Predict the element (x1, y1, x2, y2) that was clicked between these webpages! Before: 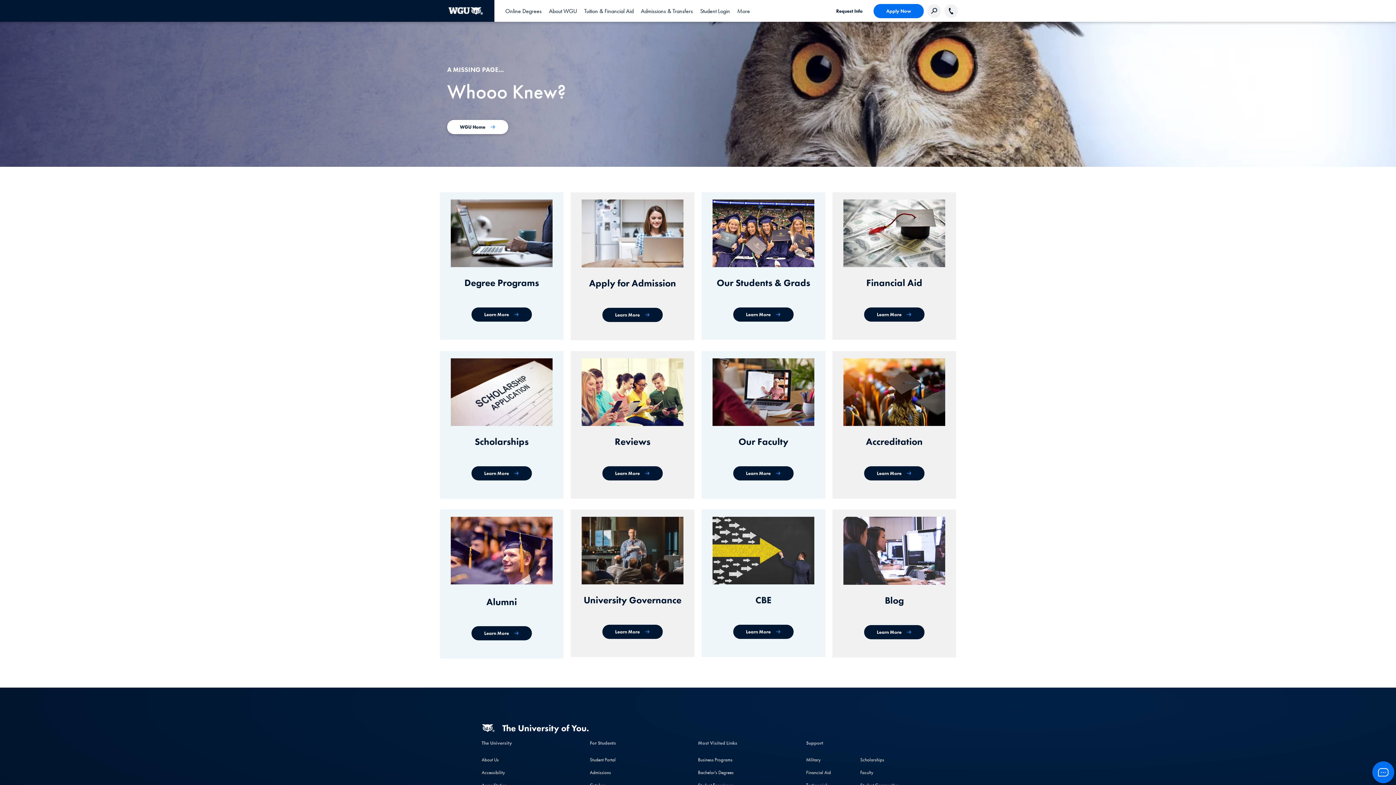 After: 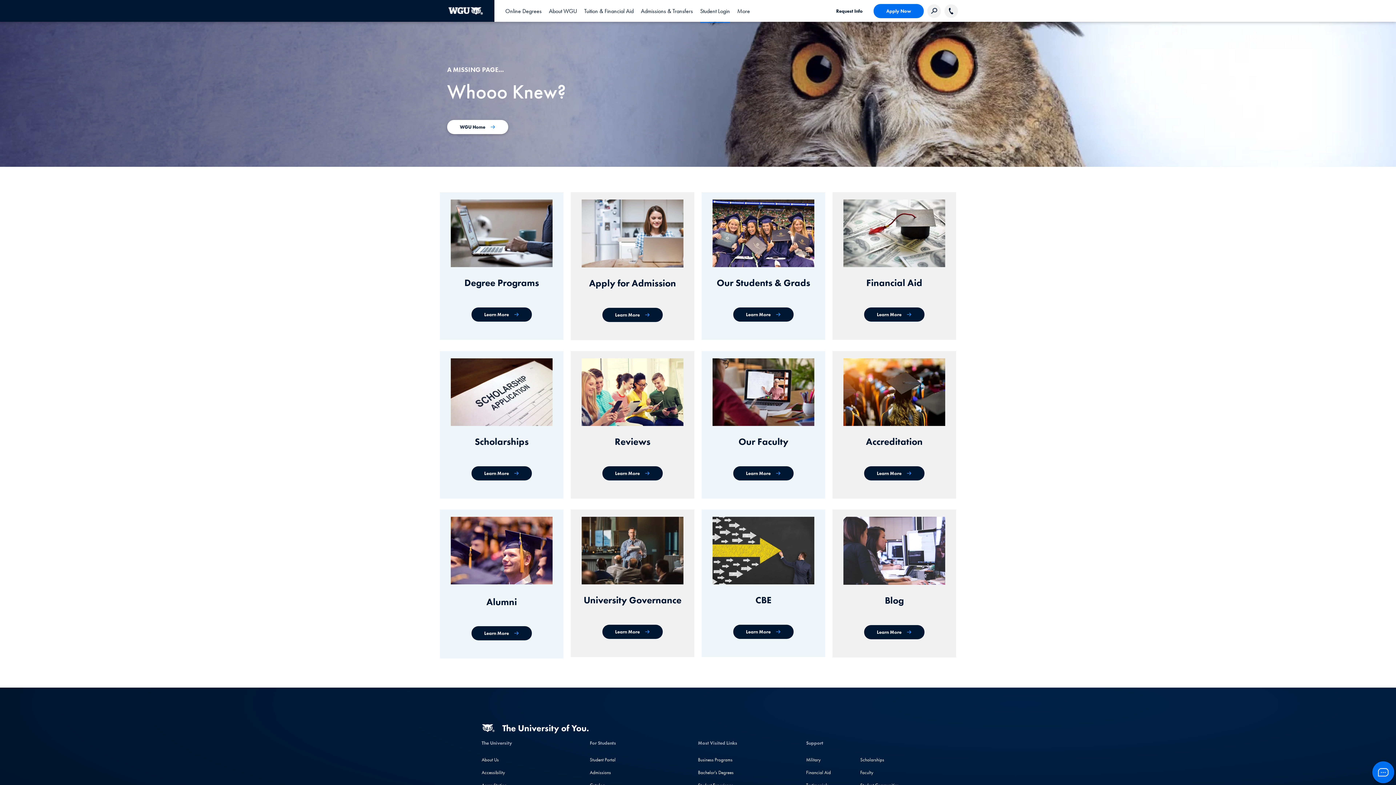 Action: bbox: (700, 0, 730, 21) label: Student Login